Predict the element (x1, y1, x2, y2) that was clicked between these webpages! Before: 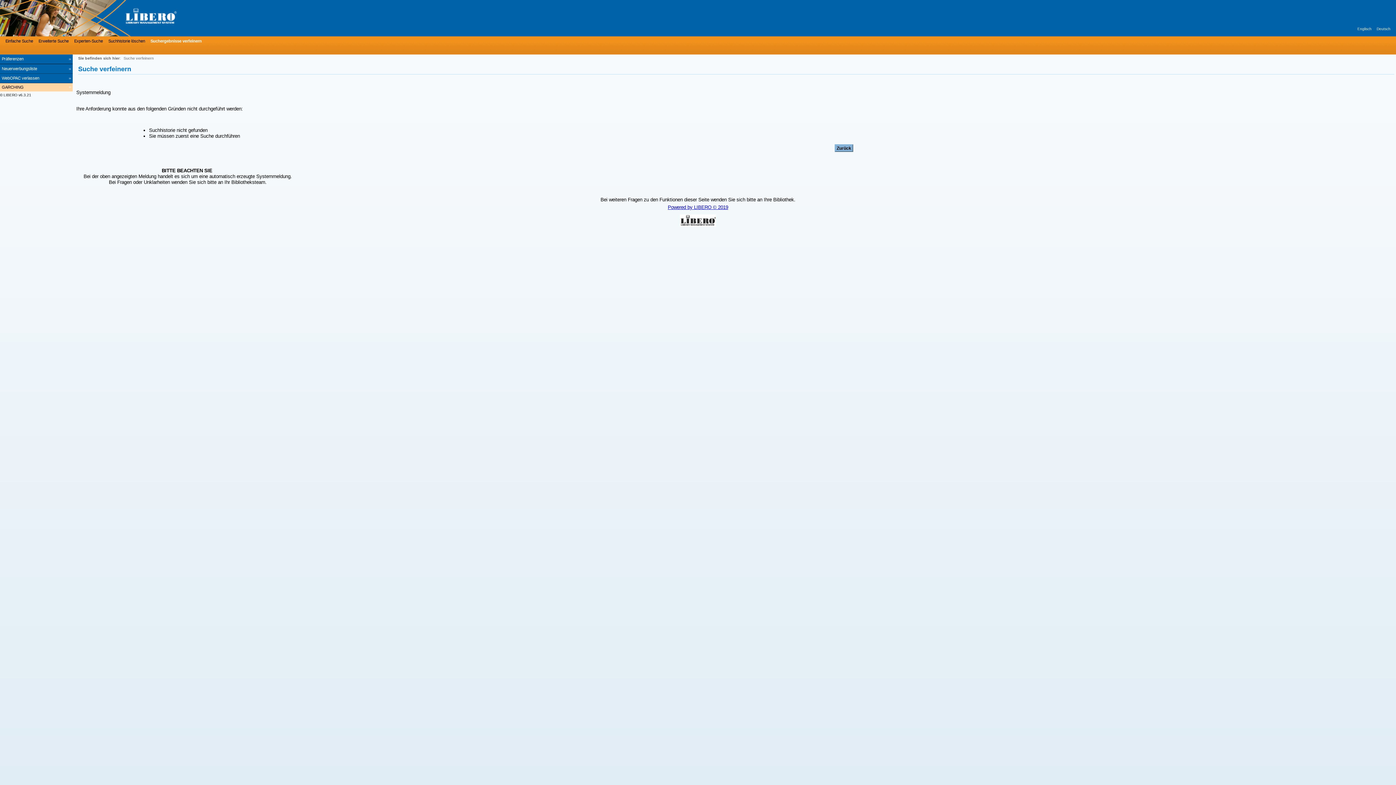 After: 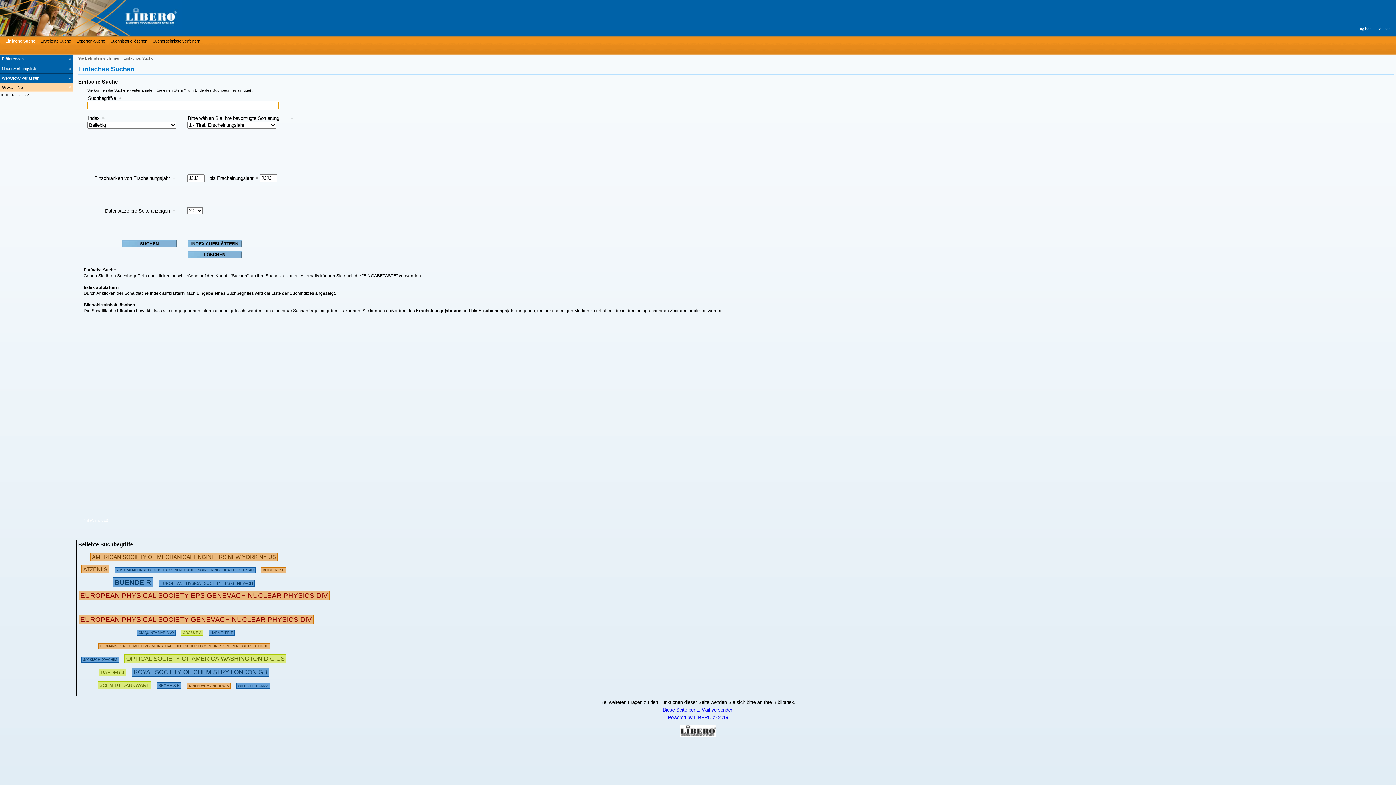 Action: bbox: (0, 0, 218, 36)